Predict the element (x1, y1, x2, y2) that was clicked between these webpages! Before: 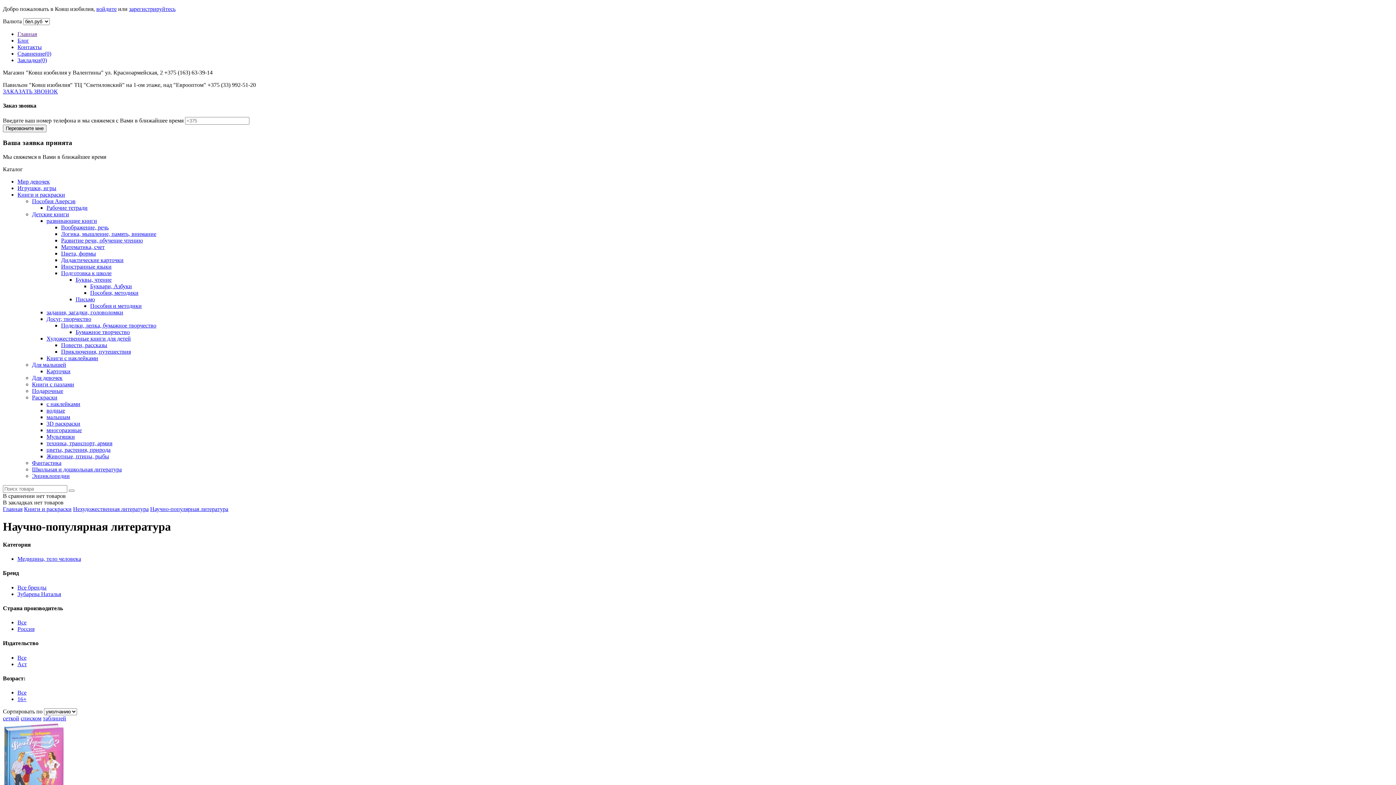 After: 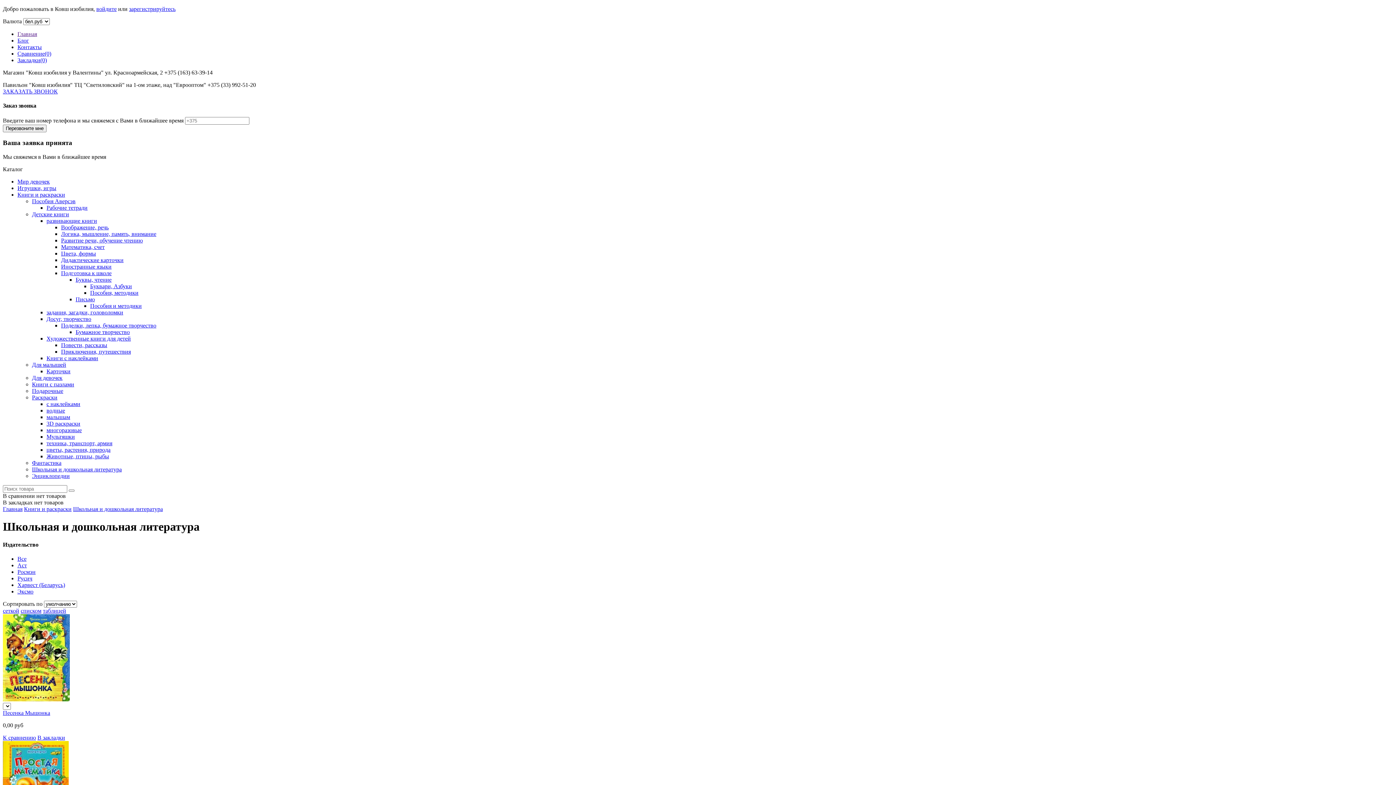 Action: bbox: (32, 466, 121, 472) label: Школьная и дошкольная литература